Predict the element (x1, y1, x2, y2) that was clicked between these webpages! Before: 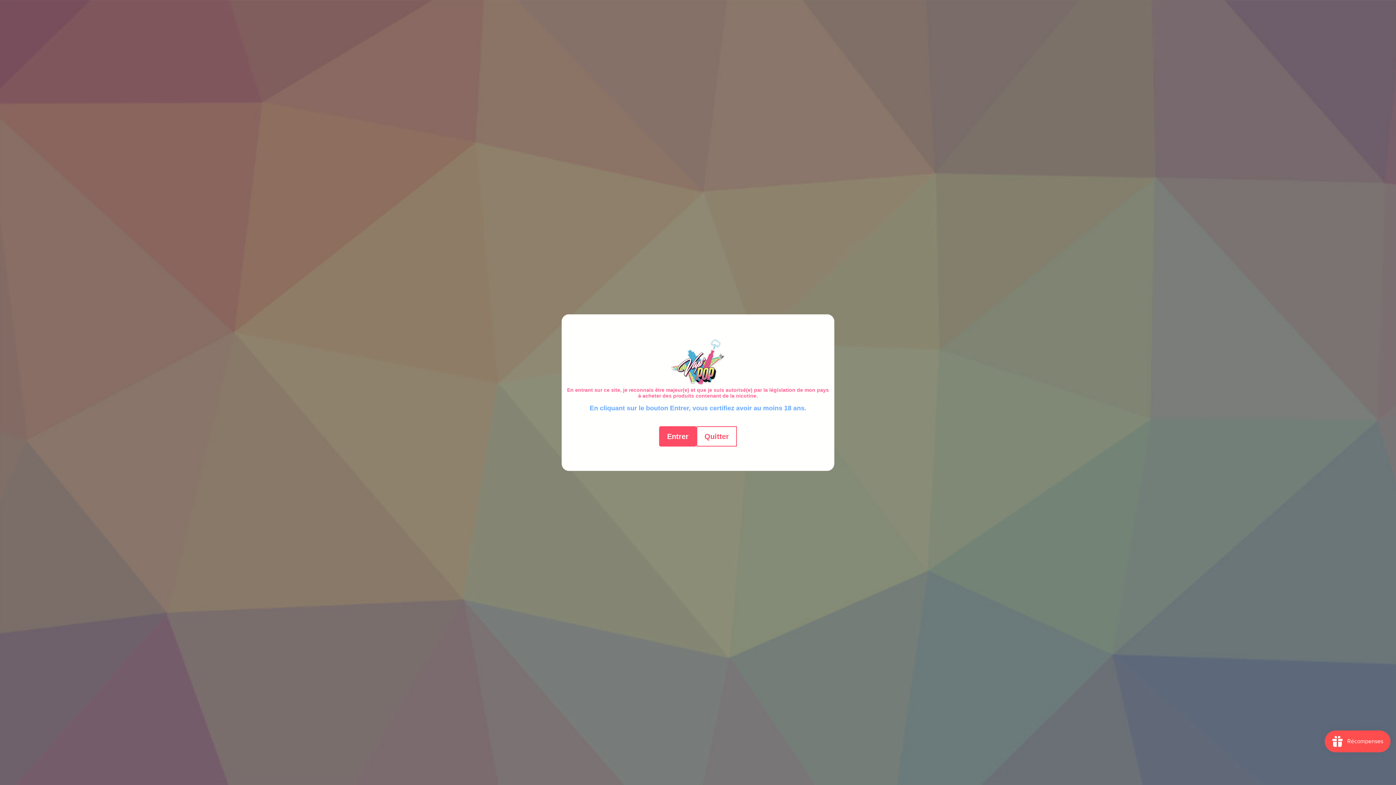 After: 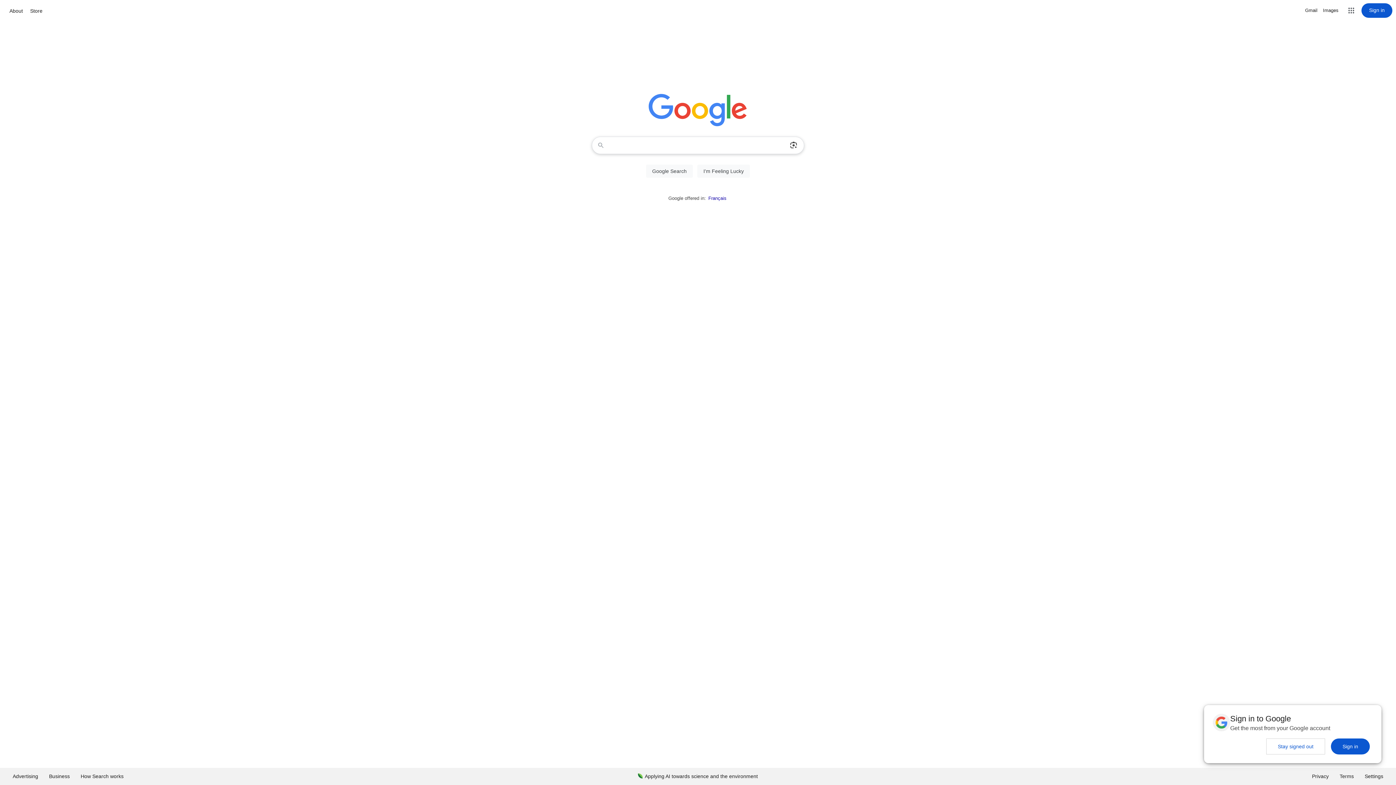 Action: label: Quitter bbox: (696, 426, 737, 446)